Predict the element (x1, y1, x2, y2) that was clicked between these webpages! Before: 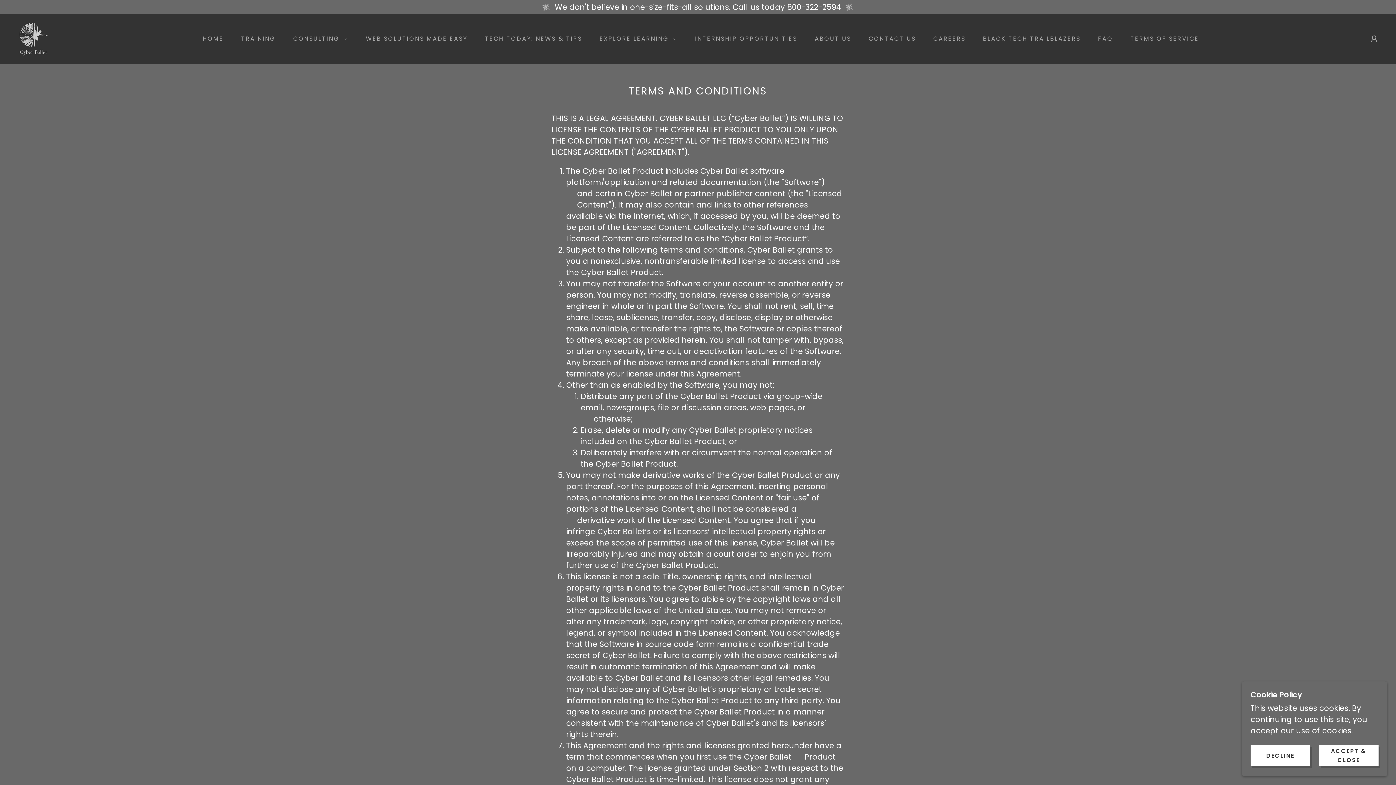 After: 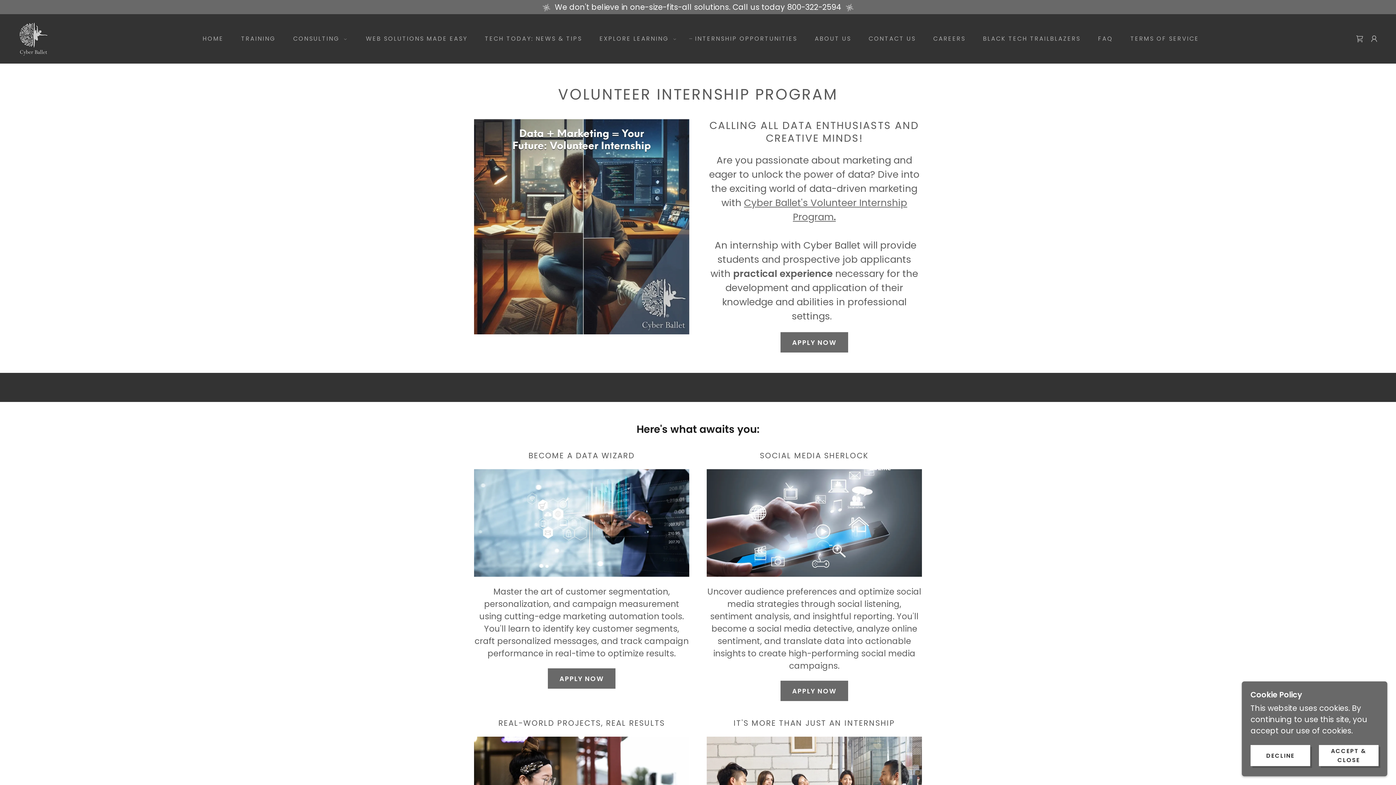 Action: bbox: (687, 32, 799, 45) label: INTERNSHIP OPPORTUNITIES